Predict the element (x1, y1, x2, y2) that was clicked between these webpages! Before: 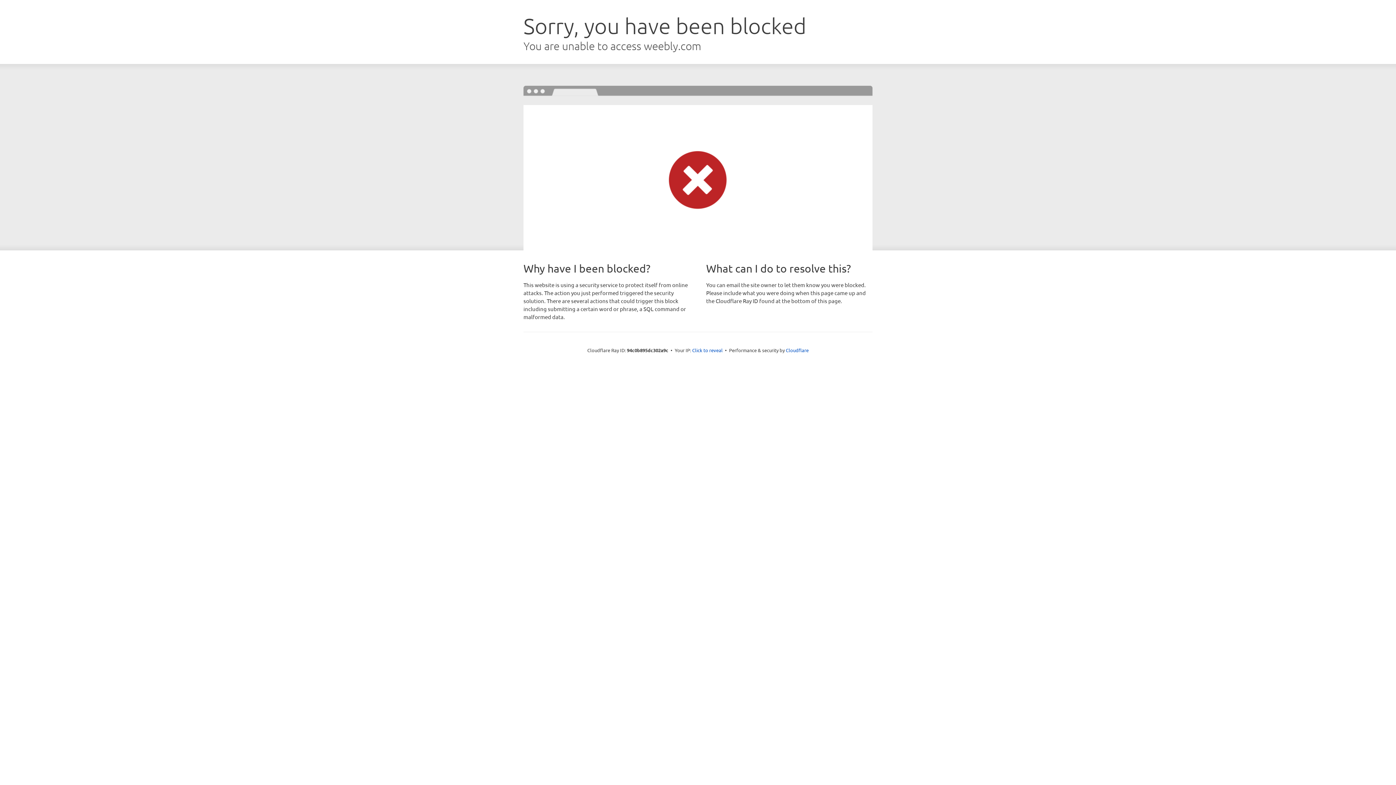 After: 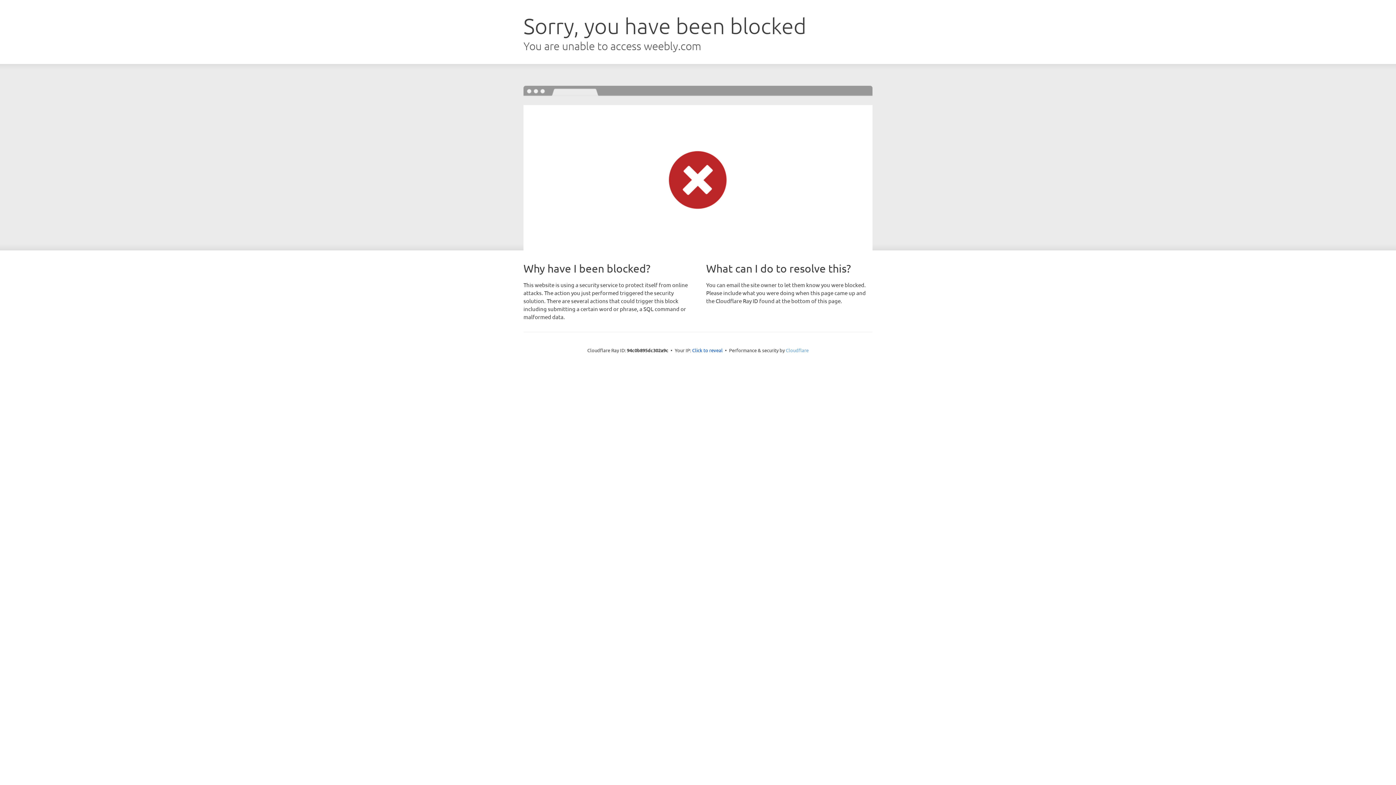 Action: label: Cloudflare bbox: (786, 347, 808, 353)